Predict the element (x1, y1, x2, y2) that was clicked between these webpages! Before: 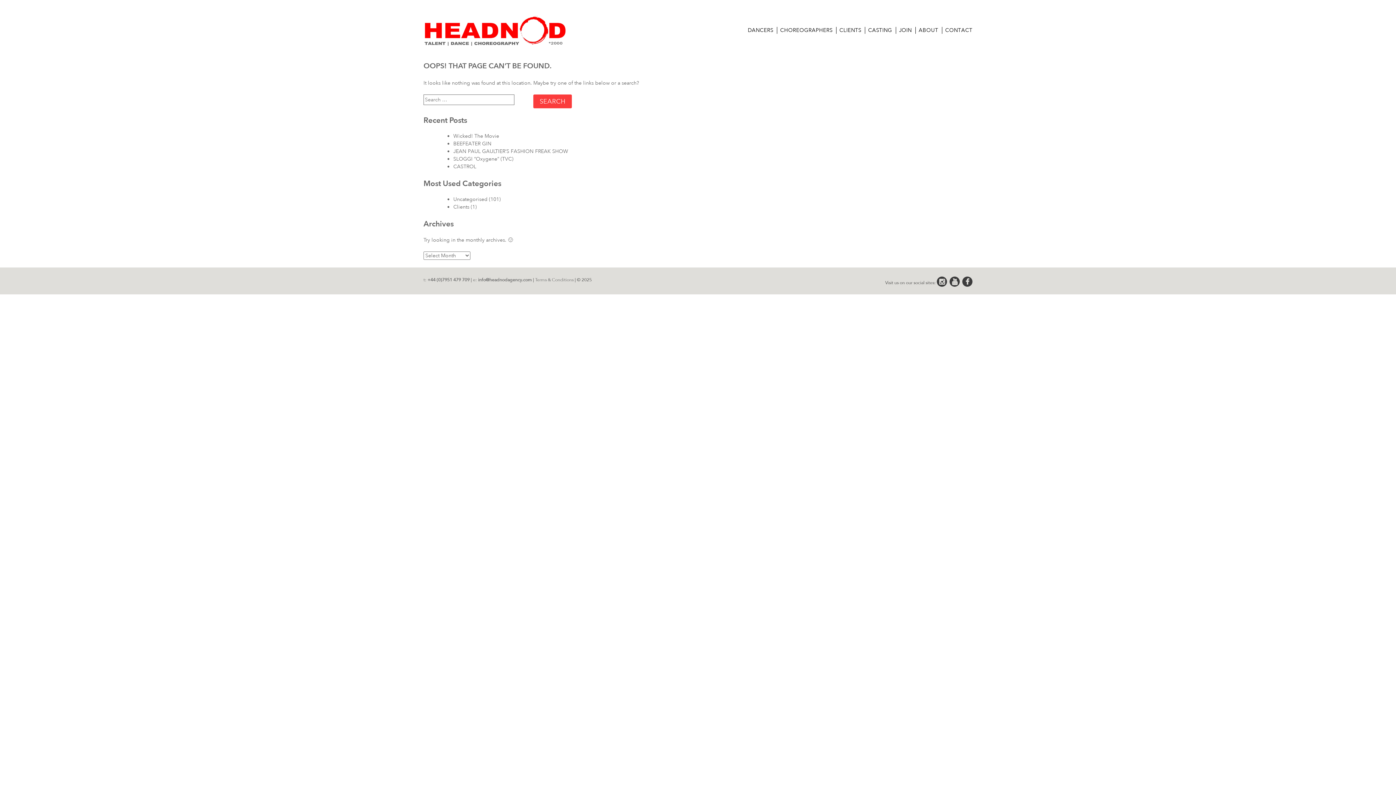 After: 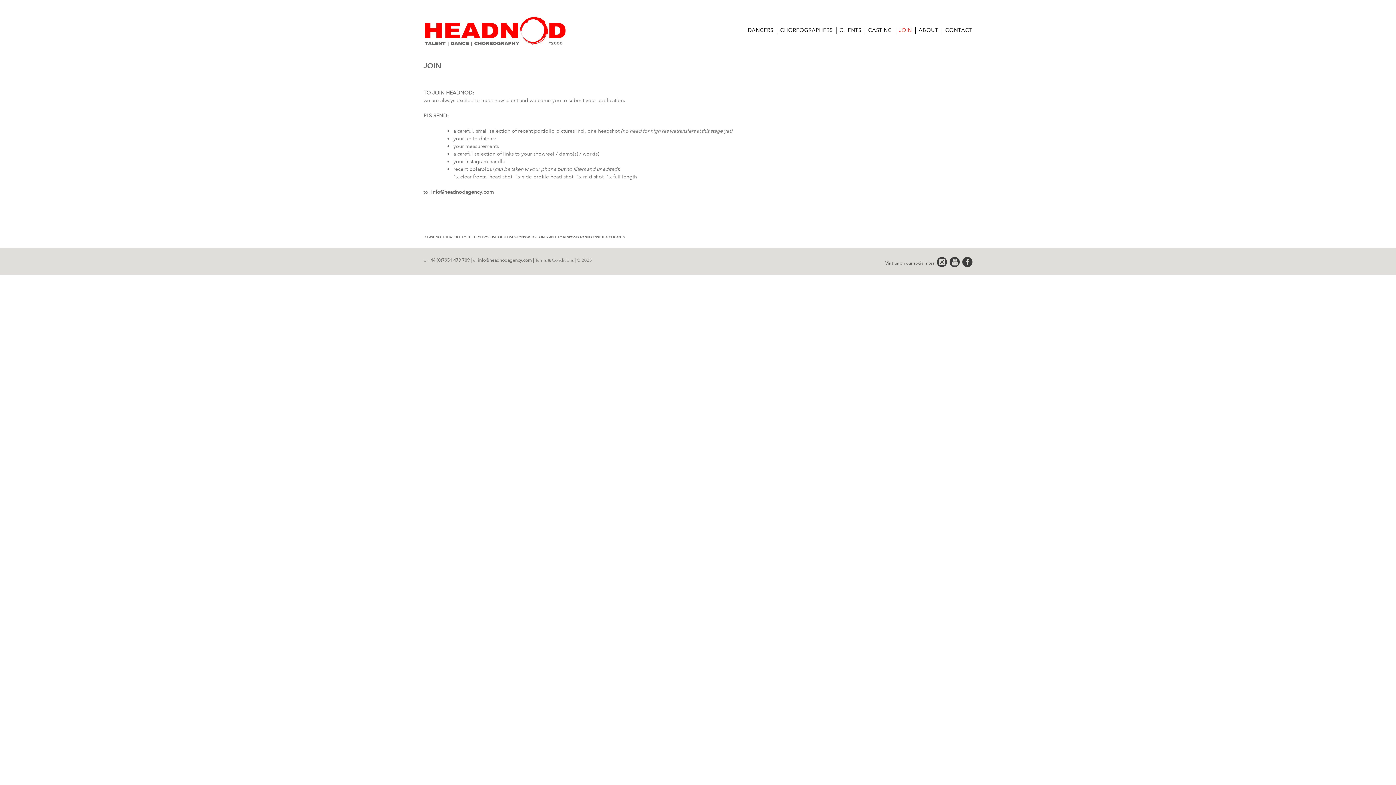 Action: bbox: (899, 26, 912, 33) label: JOIN